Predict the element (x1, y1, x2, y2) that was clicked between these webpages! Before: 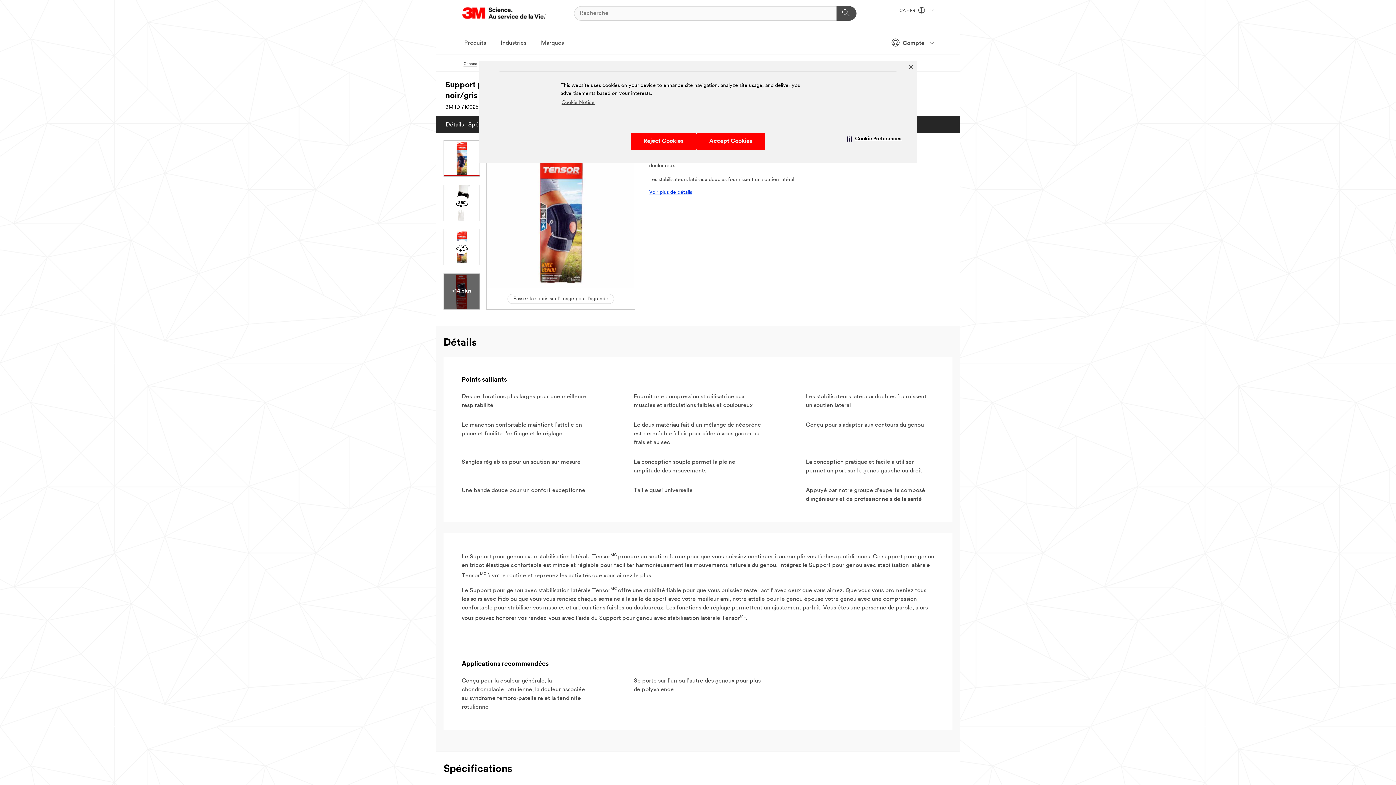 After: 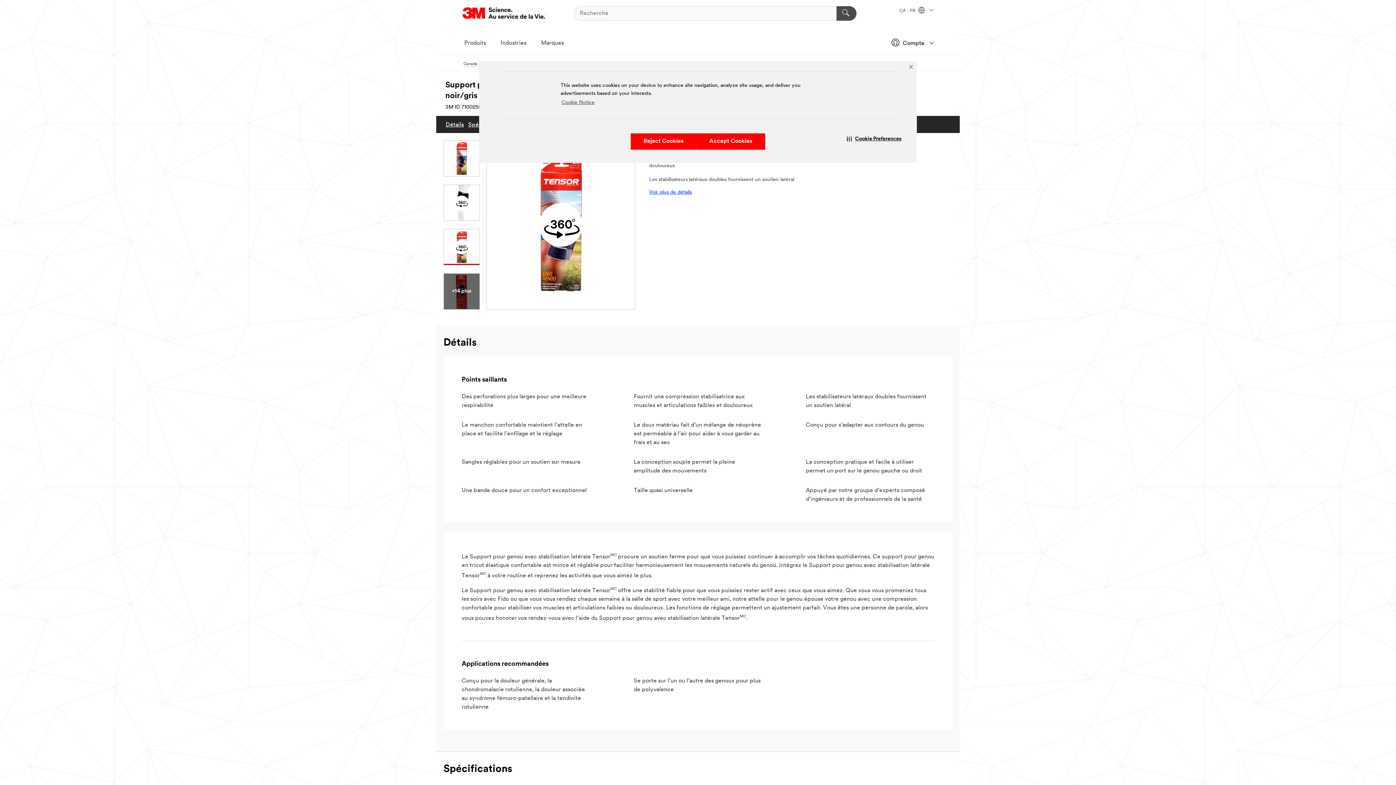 Action: bbox: (443, 229, 480, 265)